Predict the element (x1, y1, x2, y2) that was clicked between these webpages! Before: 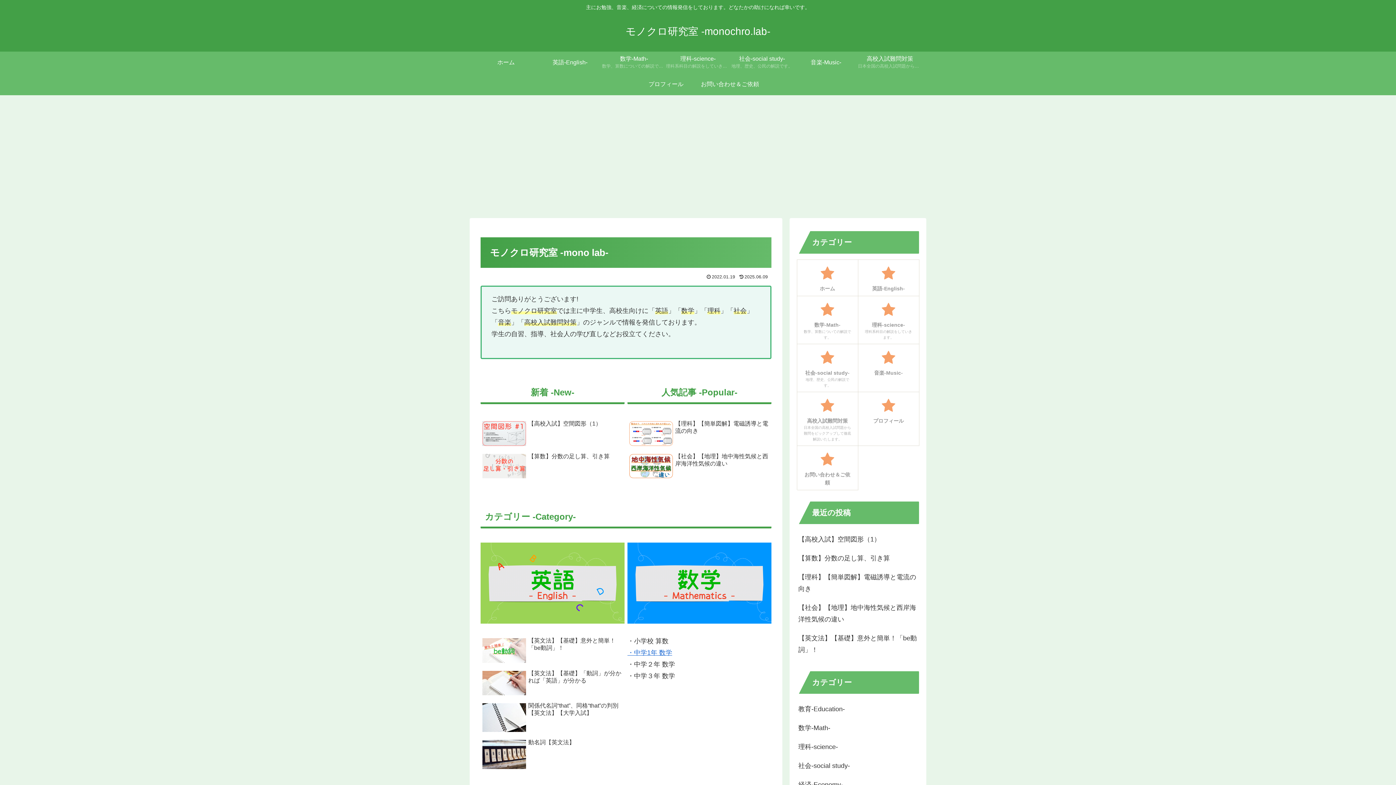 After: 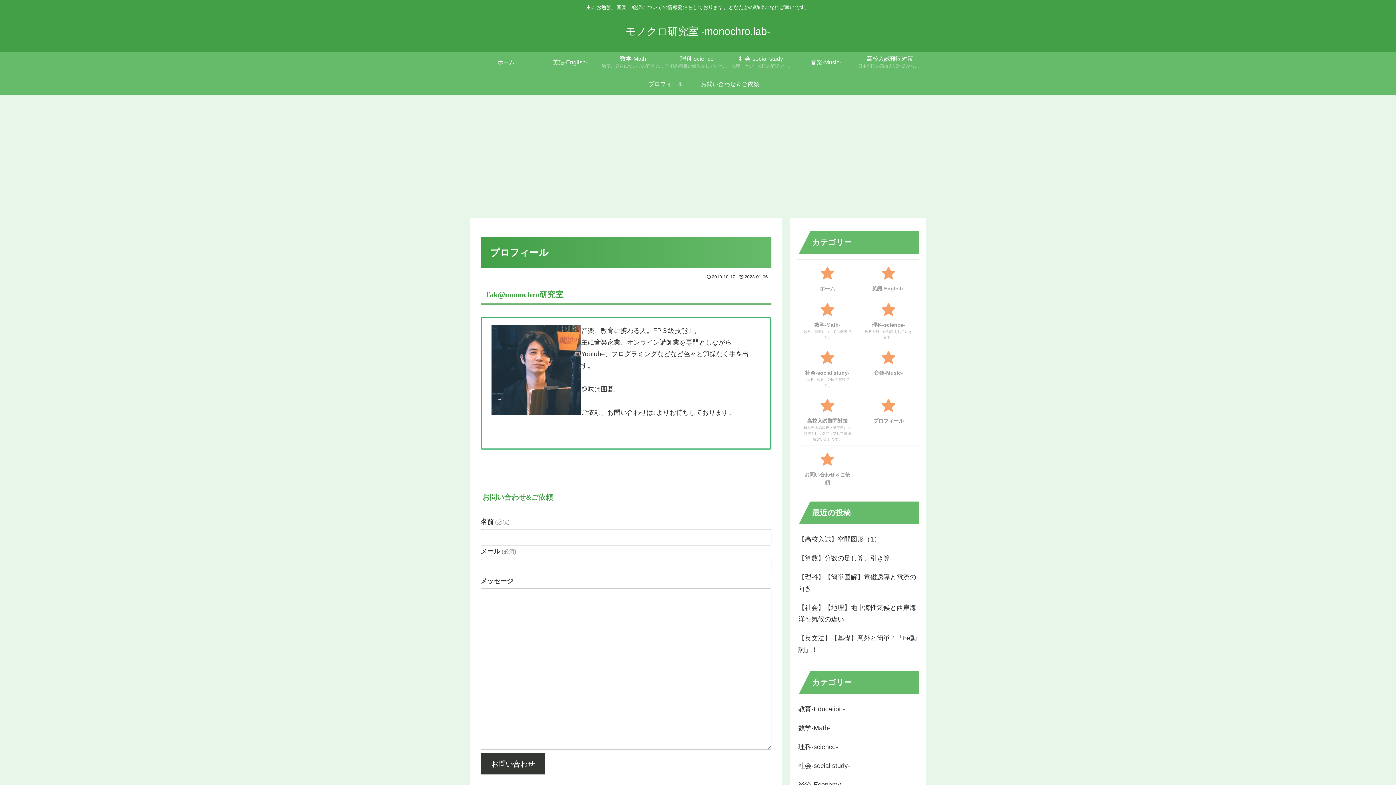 Action: bbox: (634, 73, 698, 95) label: プロフィール